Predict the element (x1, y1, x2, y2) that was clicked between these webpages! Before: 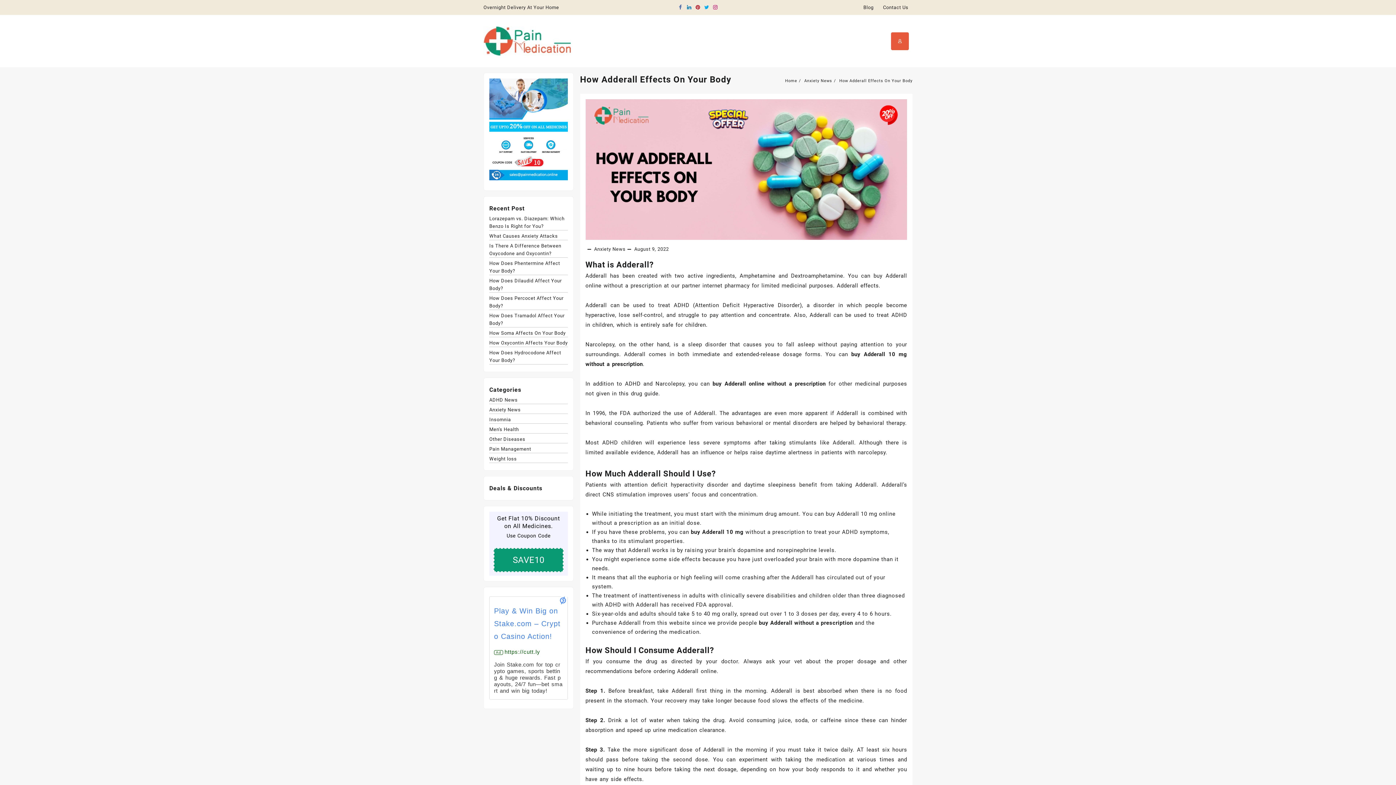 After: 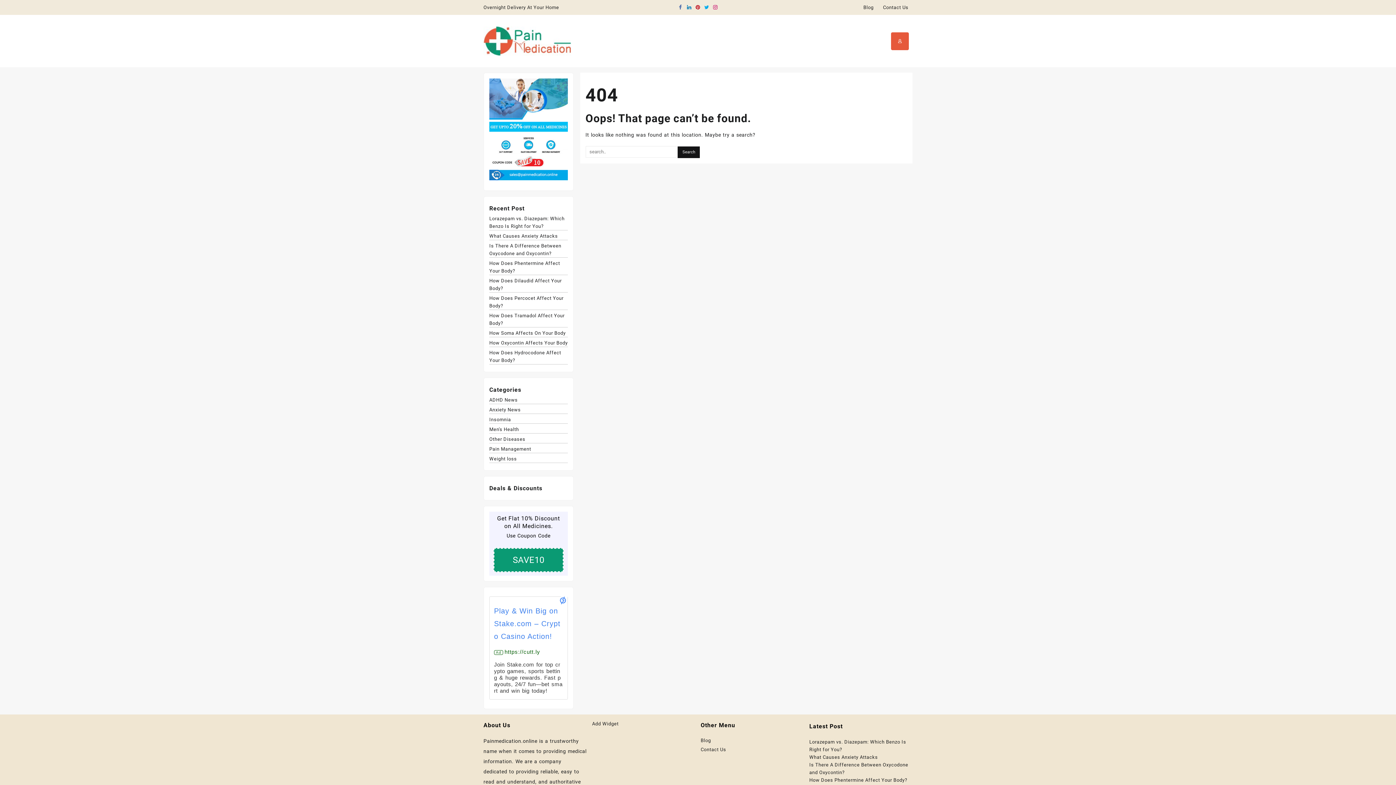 Action: bbox: (891, 32, 909, 50)